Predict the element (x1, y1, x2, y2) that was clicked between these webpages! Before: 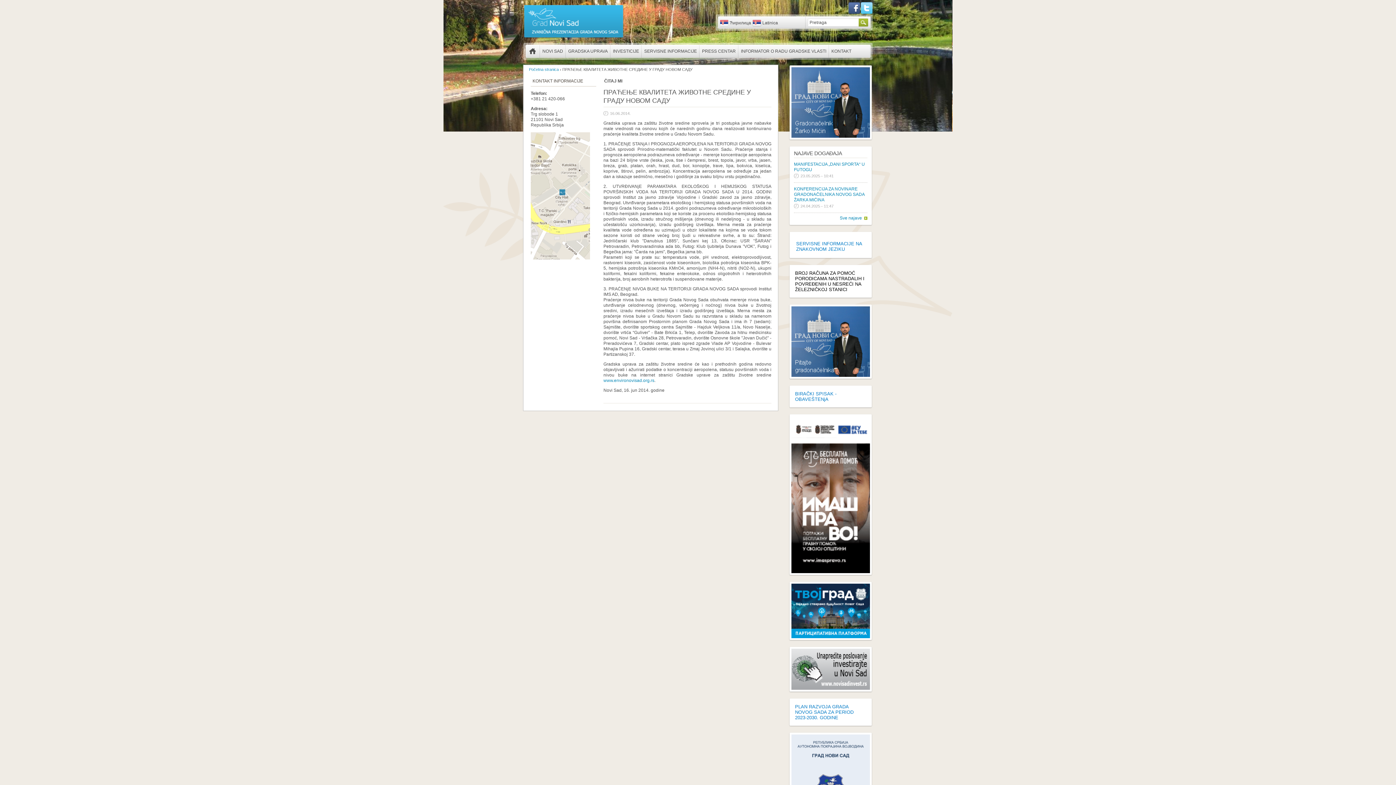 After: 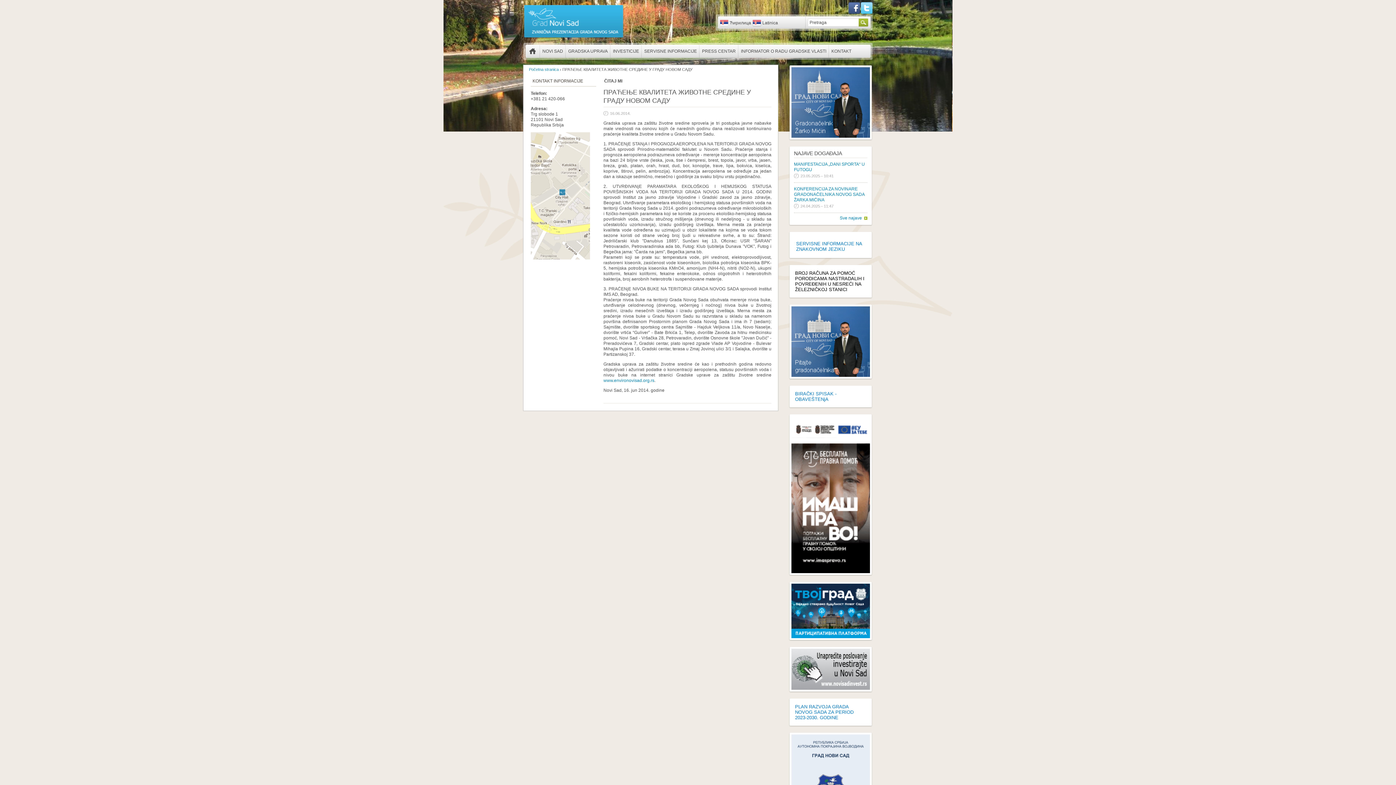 Action: bbox: (752, 18, 778, 27) label: Latinica